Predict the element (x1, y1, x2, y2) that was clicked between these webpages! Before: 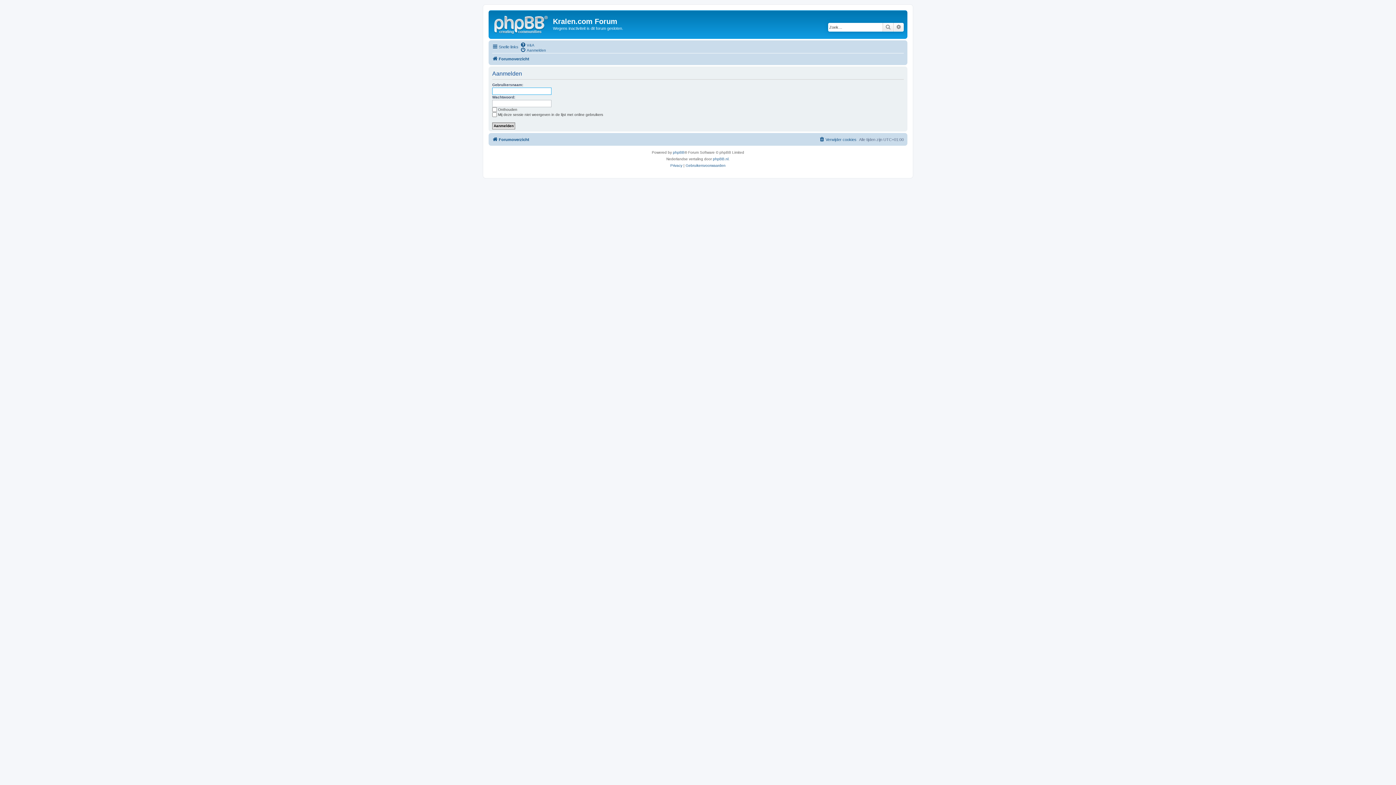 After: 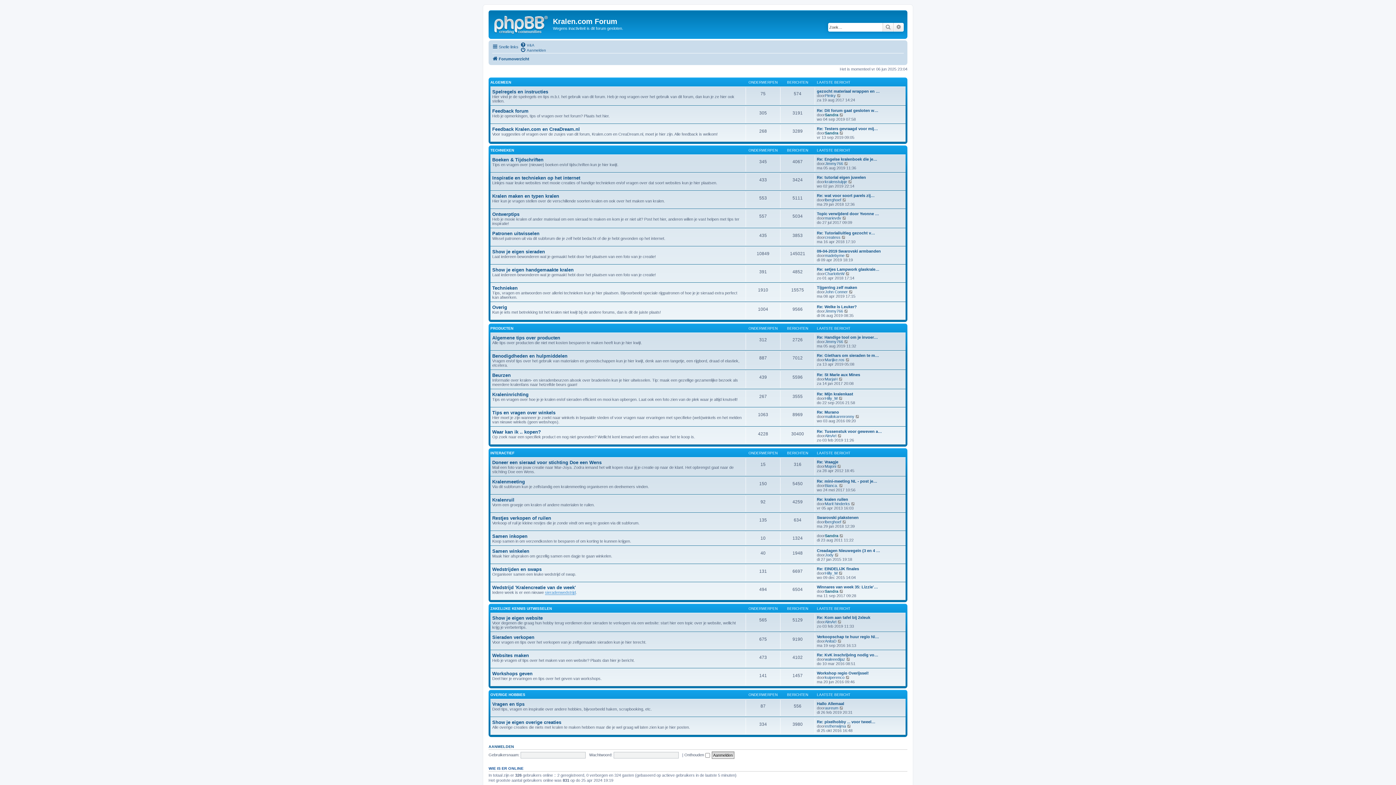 Action: label: Forumoverzicht bbox: (492, 135, 529, 143)